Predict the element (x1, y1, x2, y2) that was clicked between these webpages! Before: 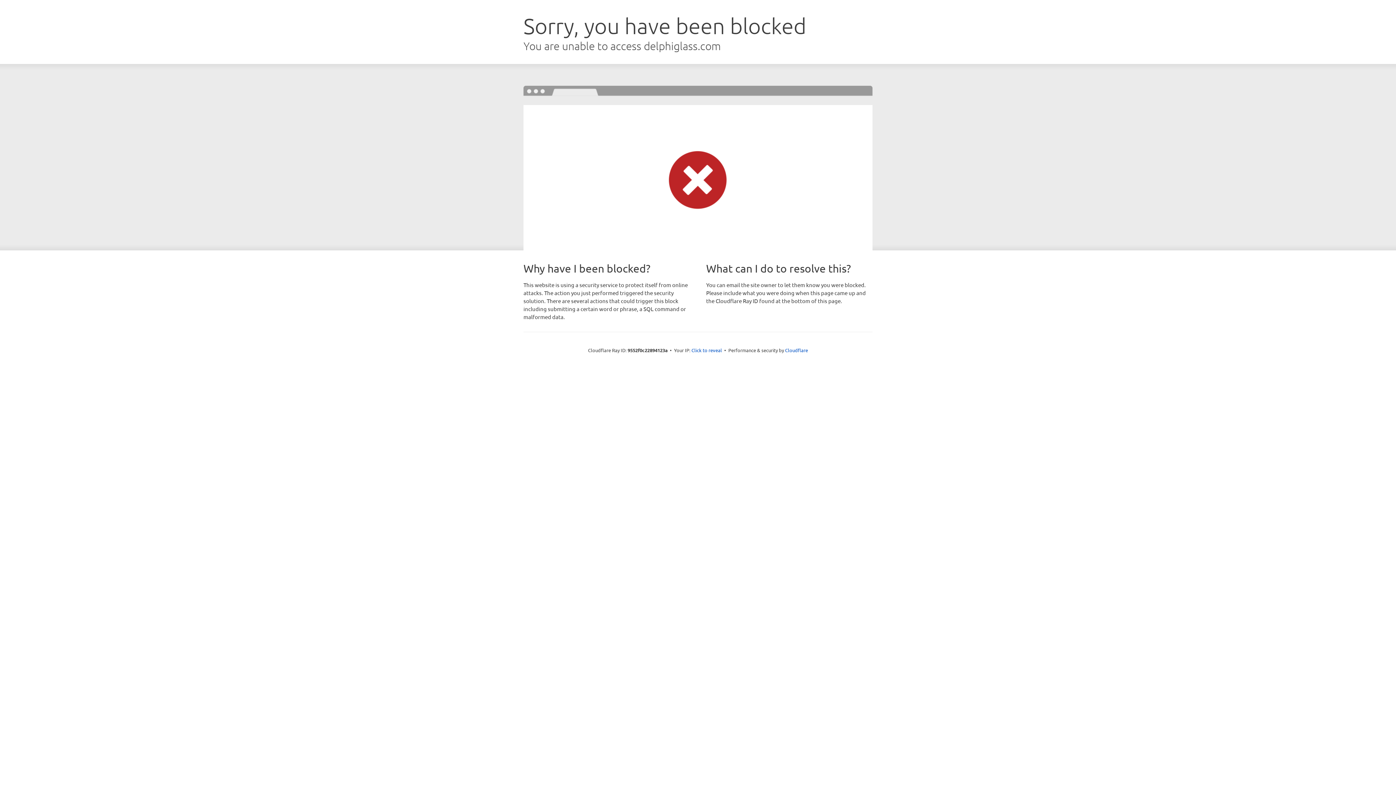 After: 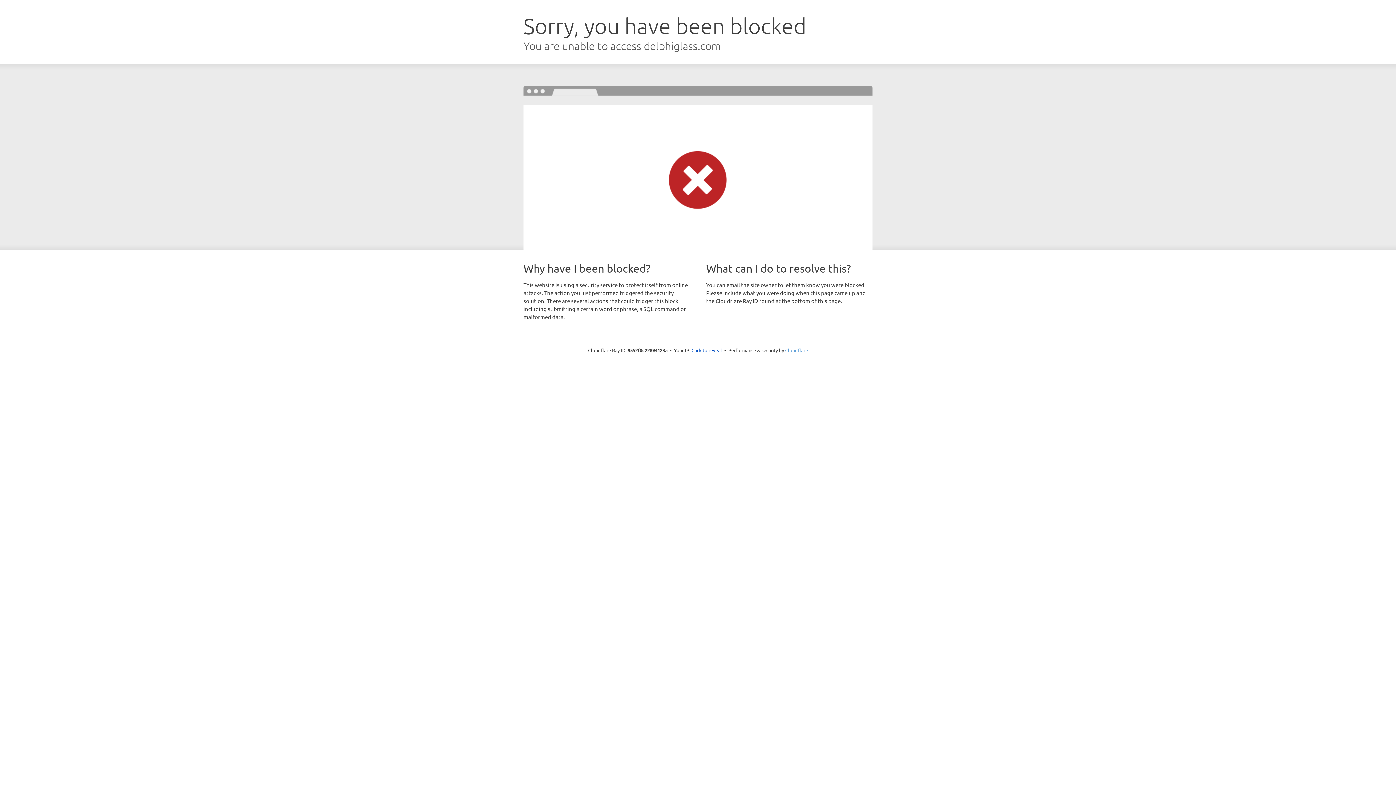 Action: label: Cloudflare bbox: (785, 347, 808, 353)